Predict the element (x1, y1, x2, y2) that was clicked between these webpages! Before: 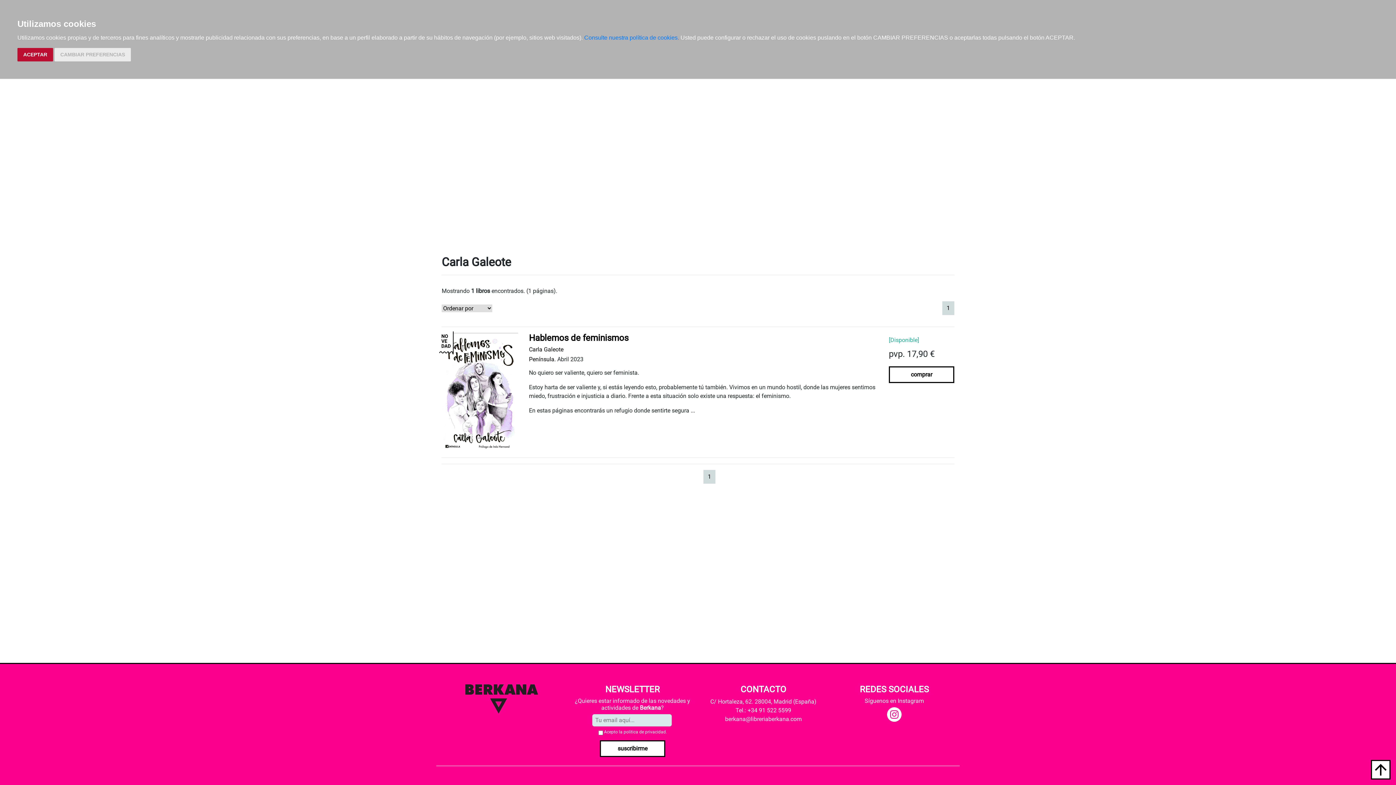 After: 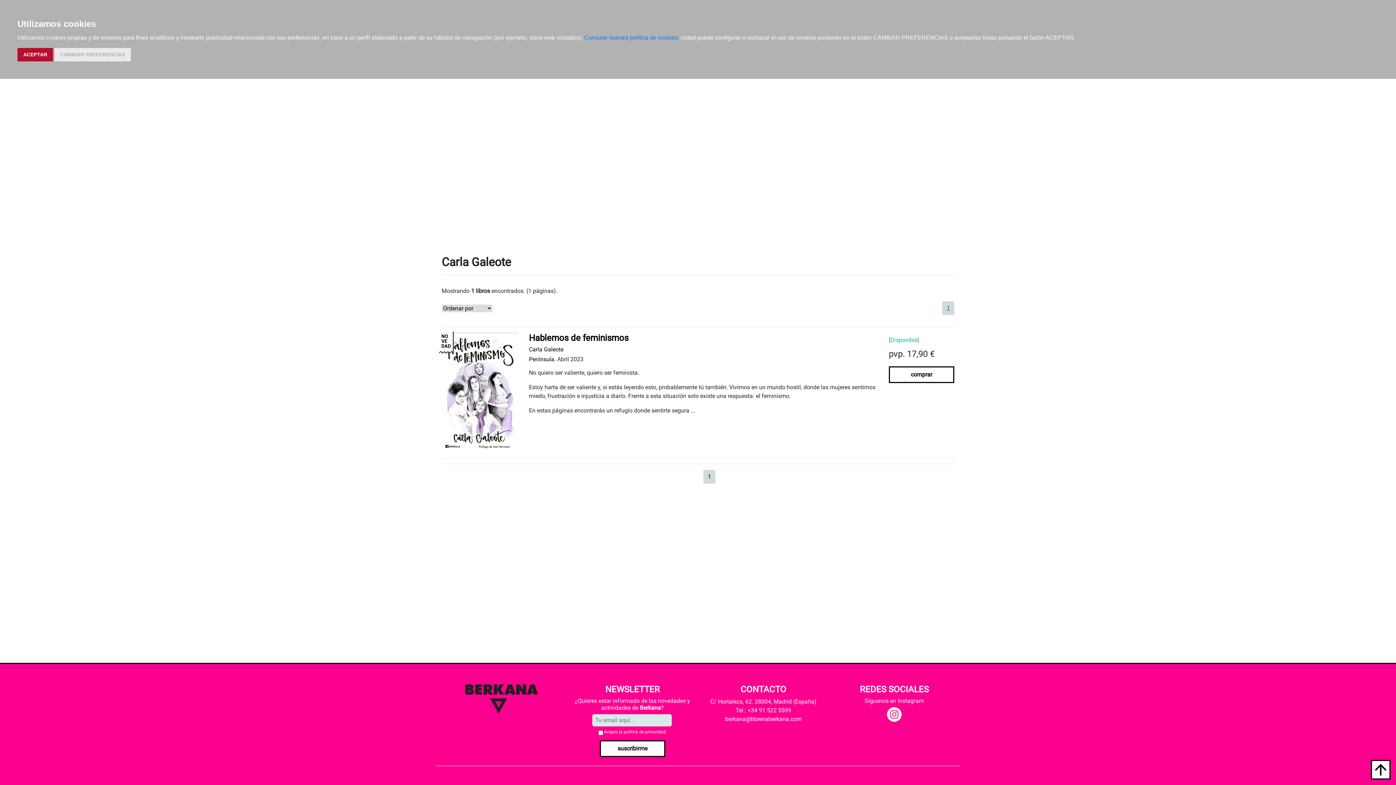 Action: bbox: (946, 304, 950, 311) label: 1
(current)